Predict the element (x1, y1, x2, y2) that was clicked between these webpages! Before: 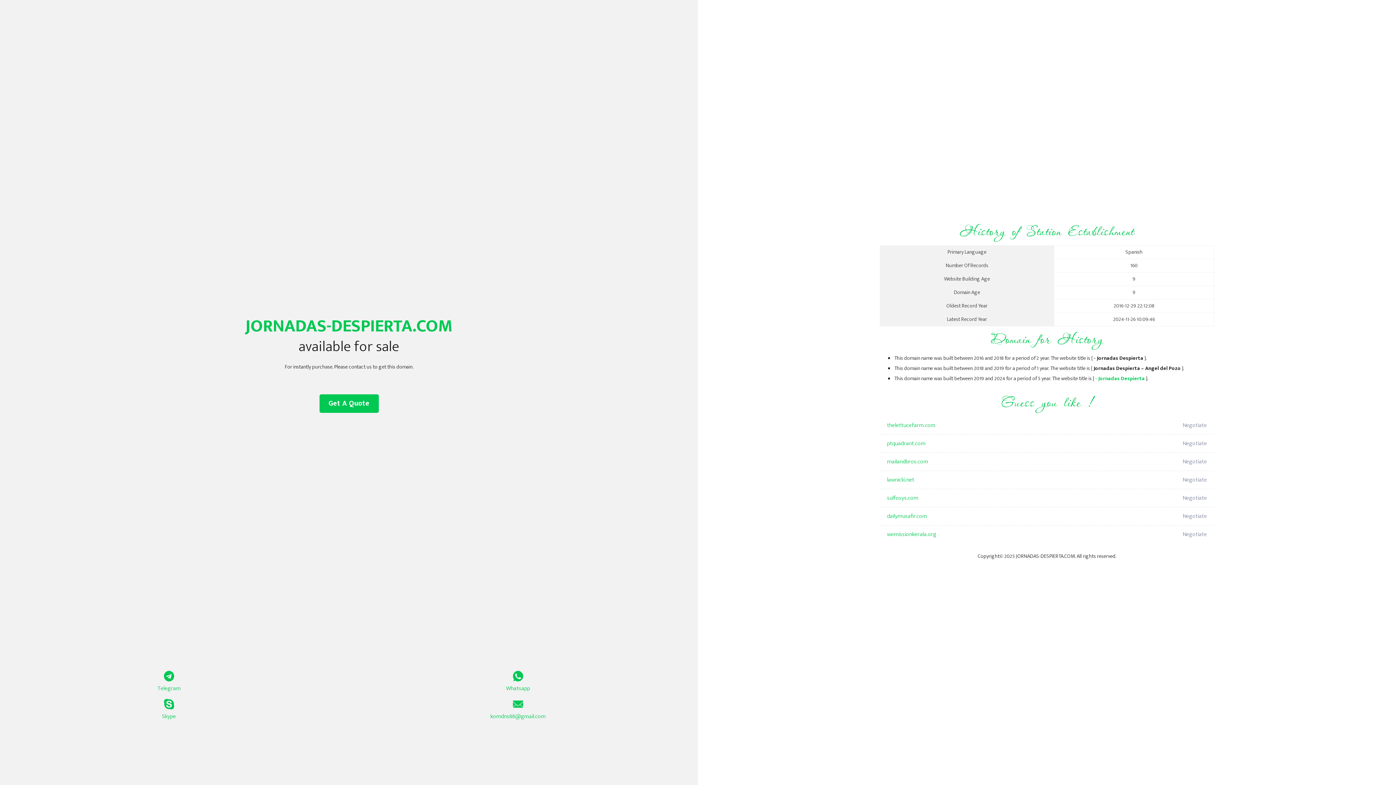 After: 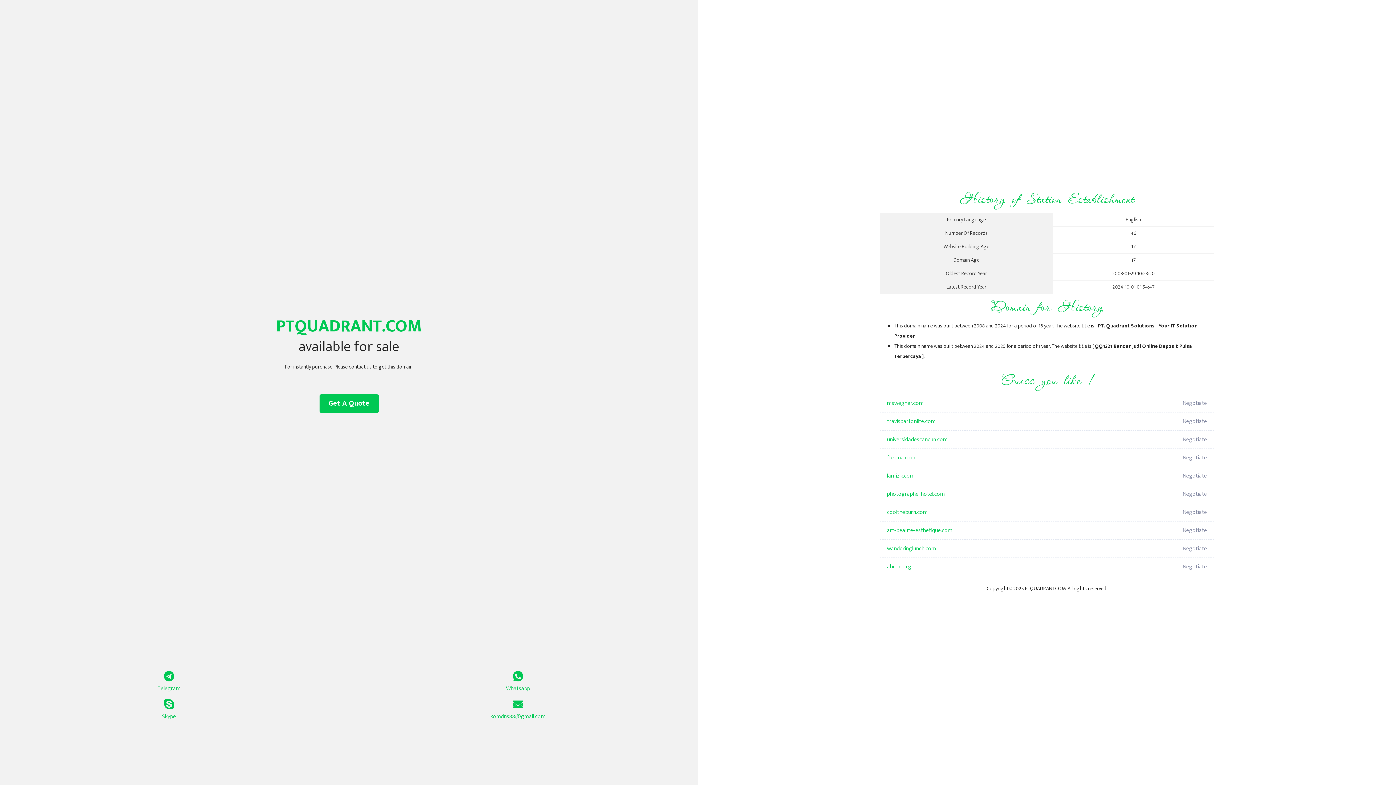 Action: label: ptquadrant.com bbox: (887, 434, 1098, 453)